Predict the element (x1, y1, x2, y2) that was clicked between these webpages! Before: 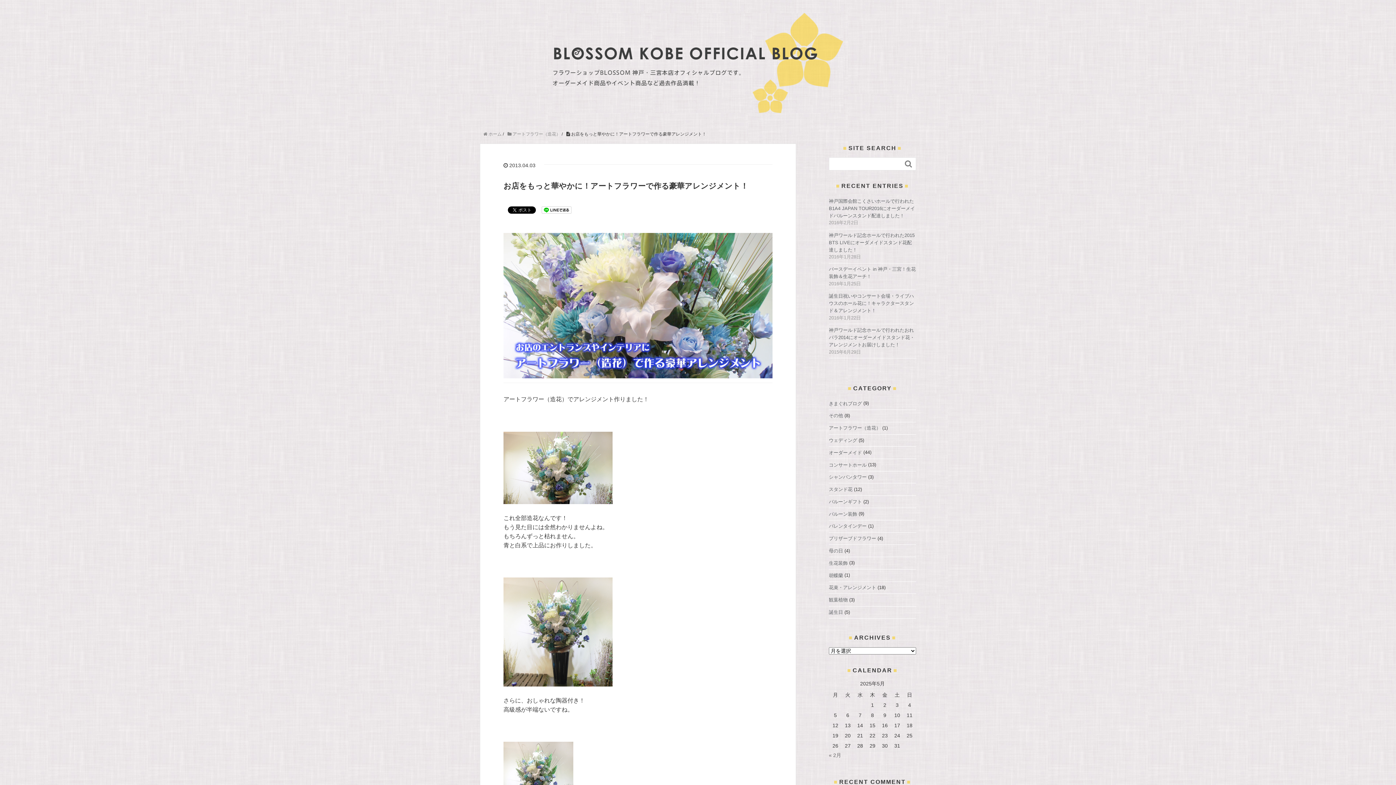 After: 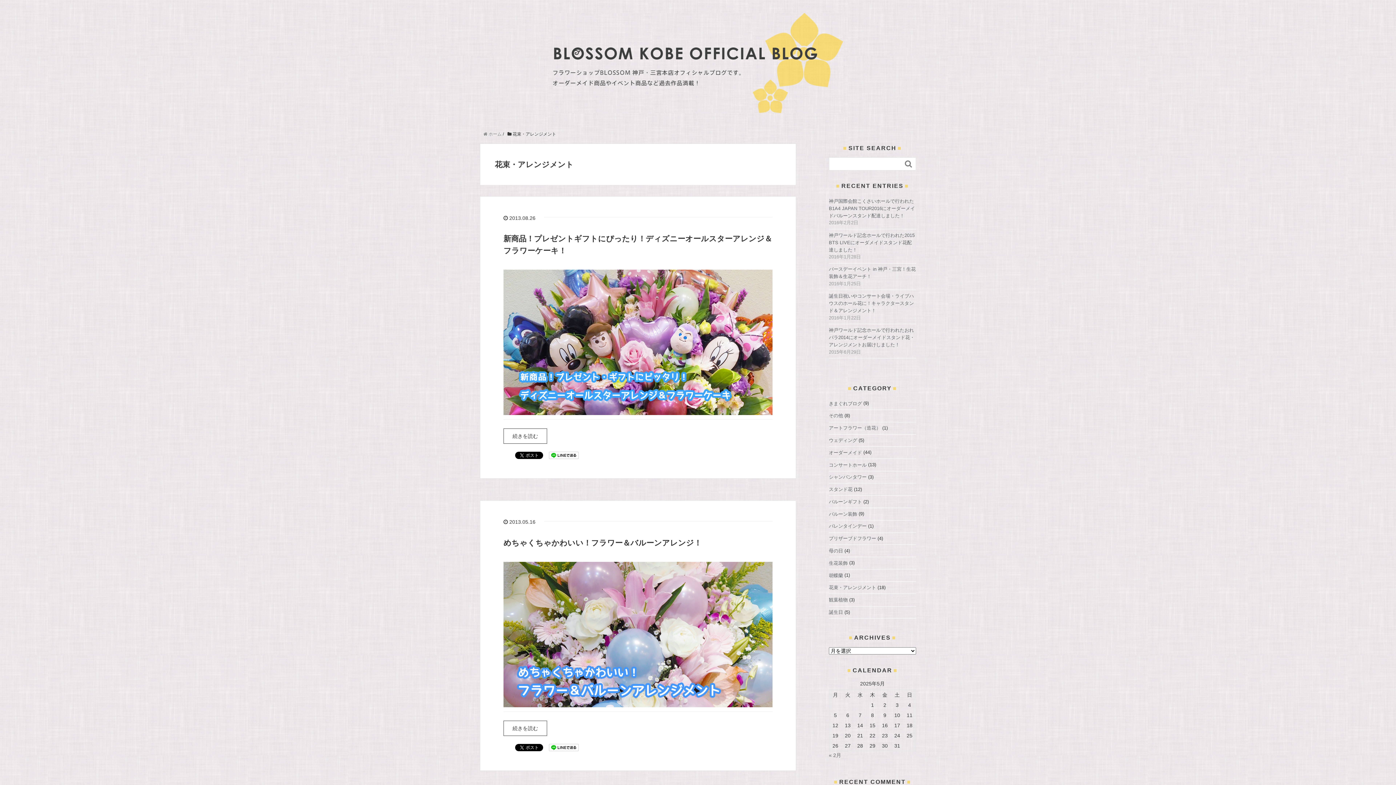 Action: label: 花束・アレンジメント bbox: (829, 584, 876, 591)